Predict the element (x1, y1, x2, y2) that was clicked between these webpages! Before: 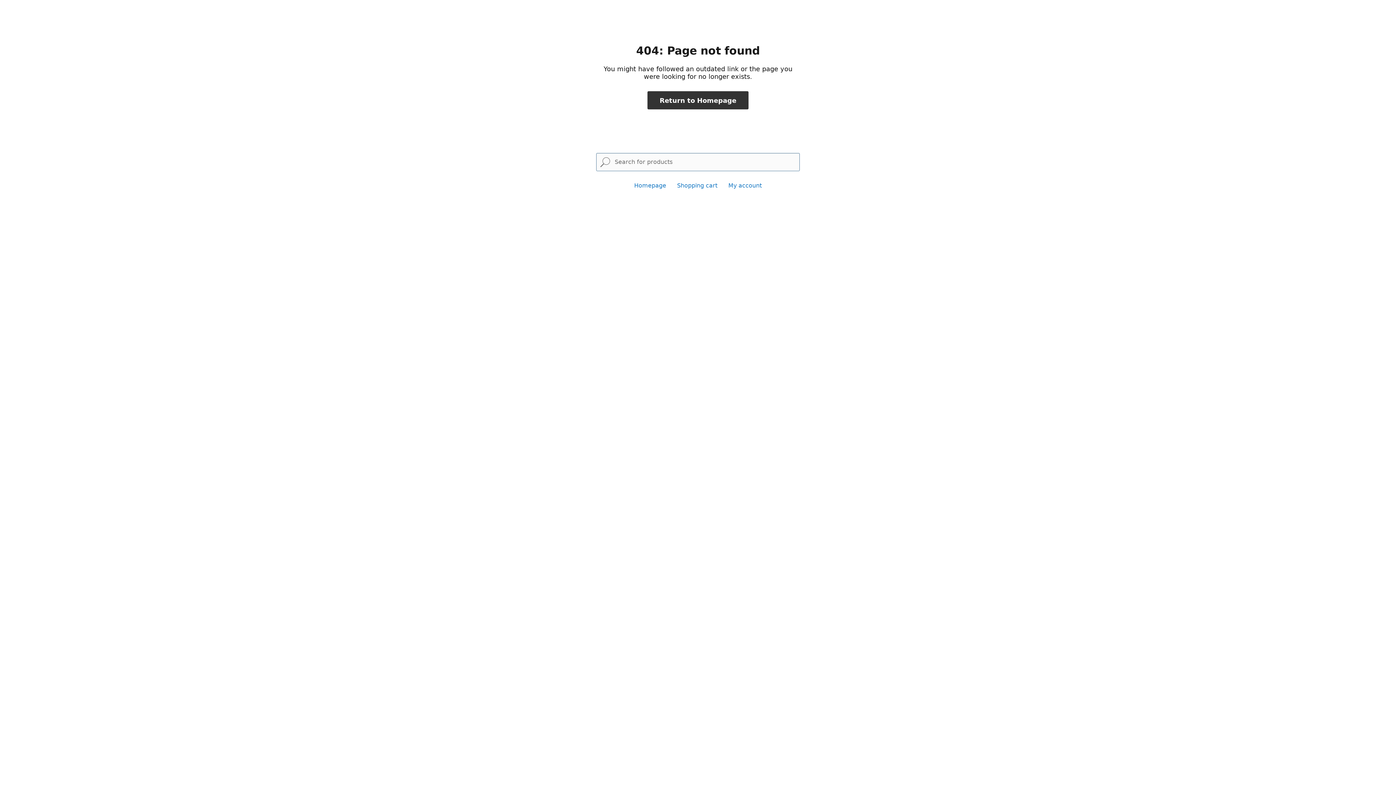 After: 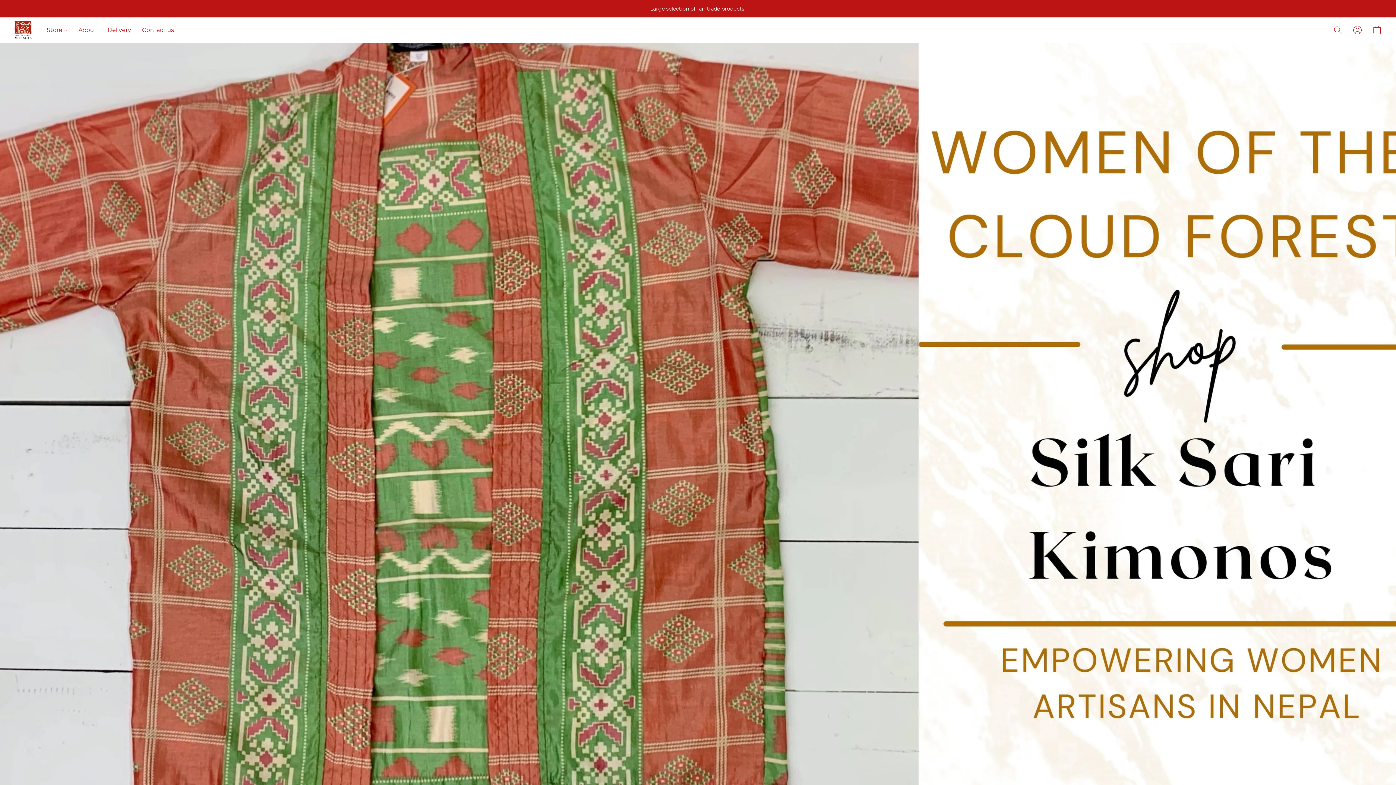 Action: bbox: (647, 91, 748, 109) label: Return to Homepage